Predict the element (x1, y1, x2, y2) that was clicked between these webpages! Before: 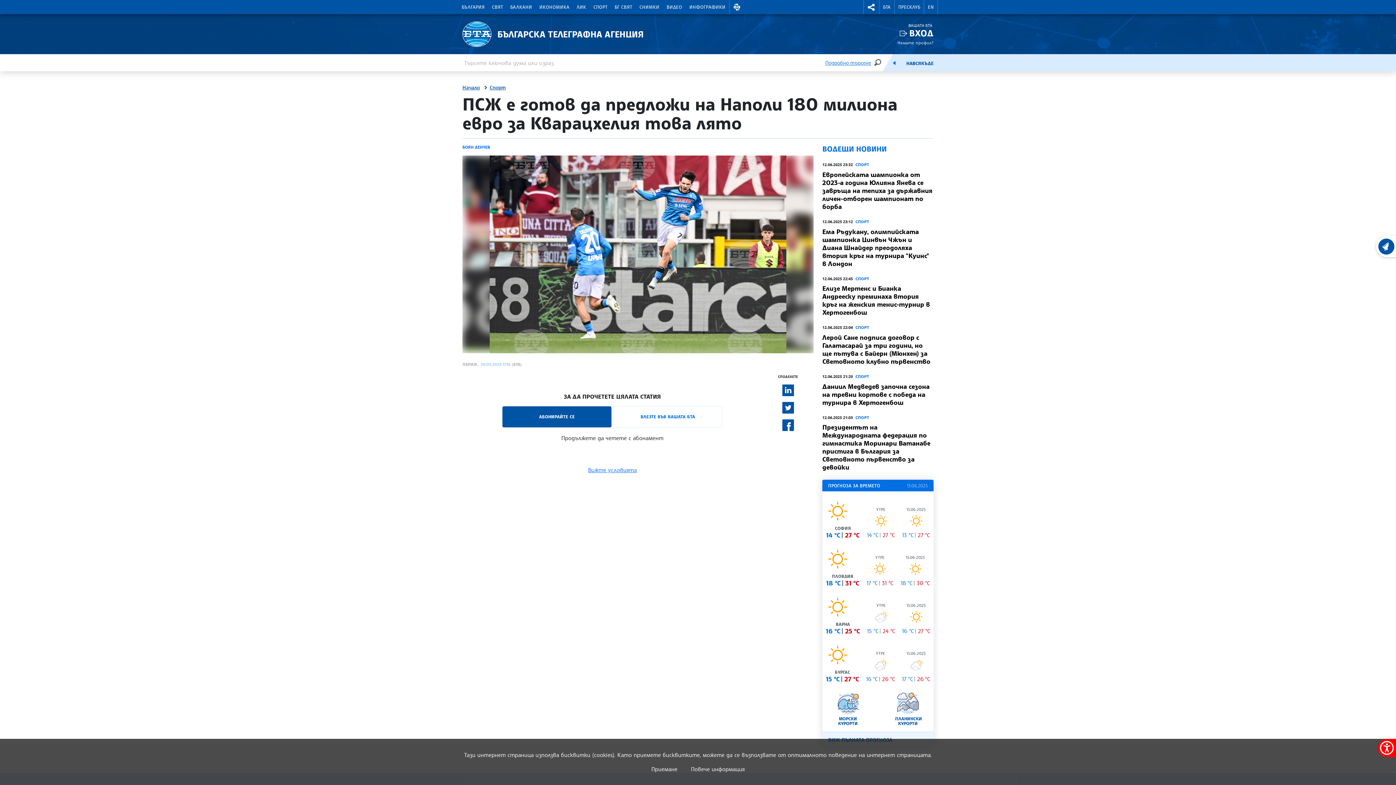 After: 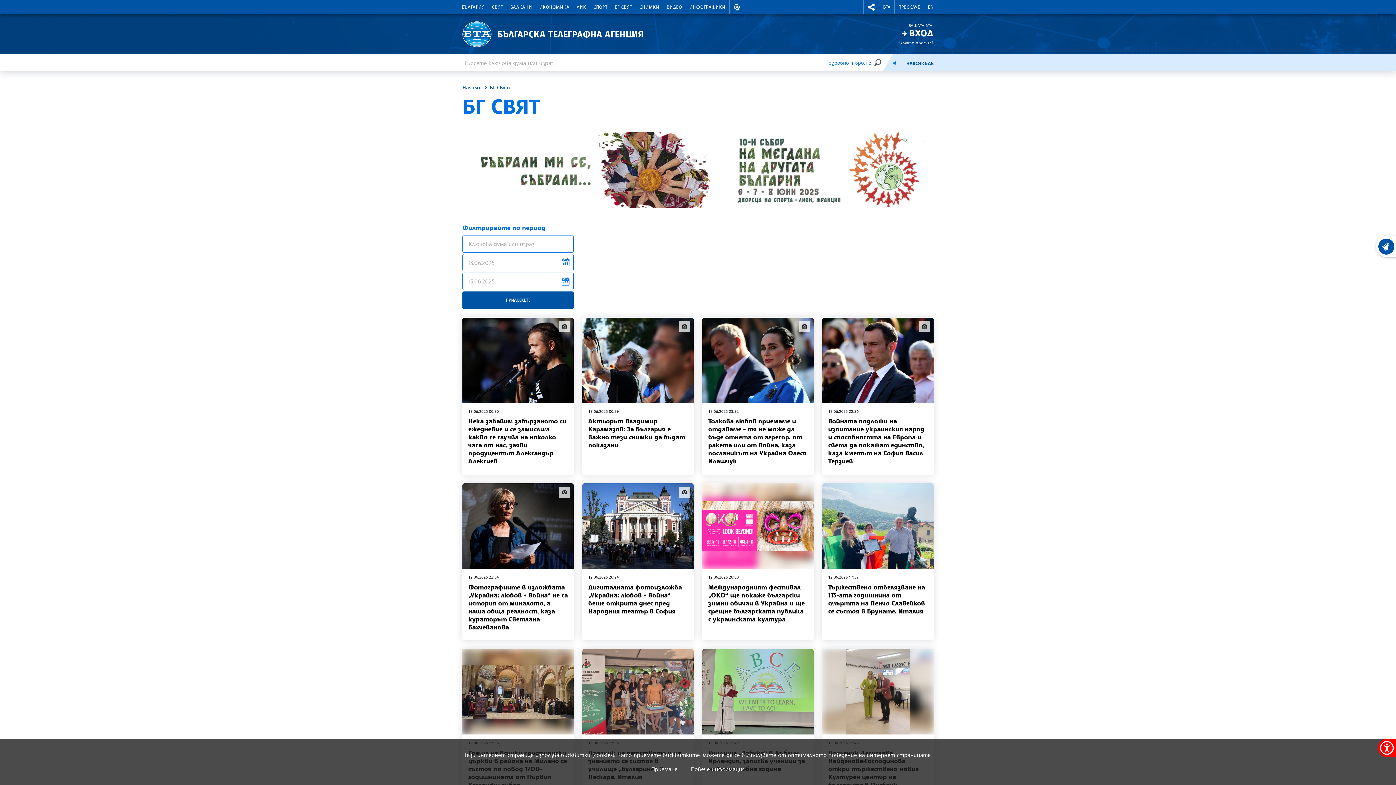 Action: label: БГ СВЯТ bbox: (611, 0, 635, 14)